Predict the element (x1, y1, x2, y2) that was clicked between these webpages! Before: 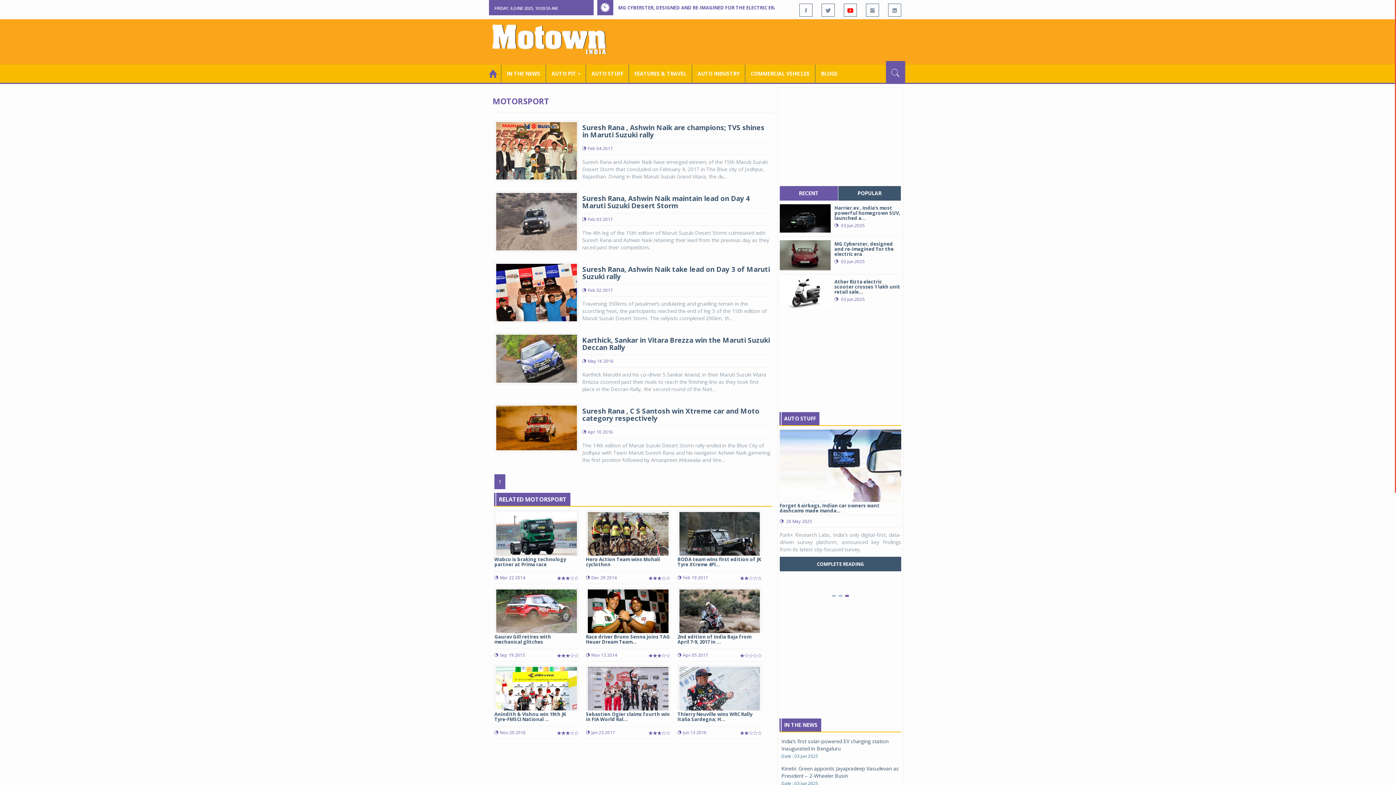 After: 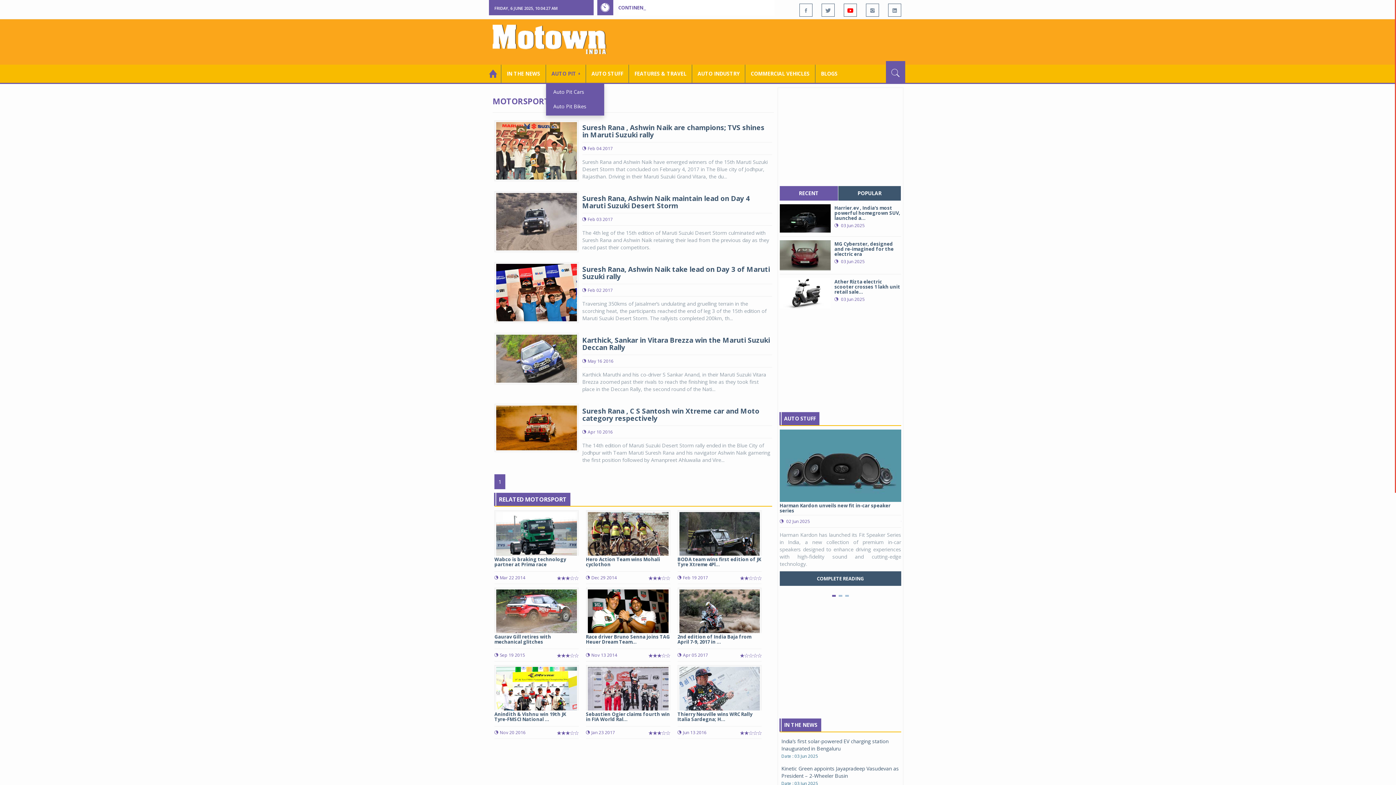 Action: bbox: (546, 64, 586, 82) label: AUTO PIT ￬